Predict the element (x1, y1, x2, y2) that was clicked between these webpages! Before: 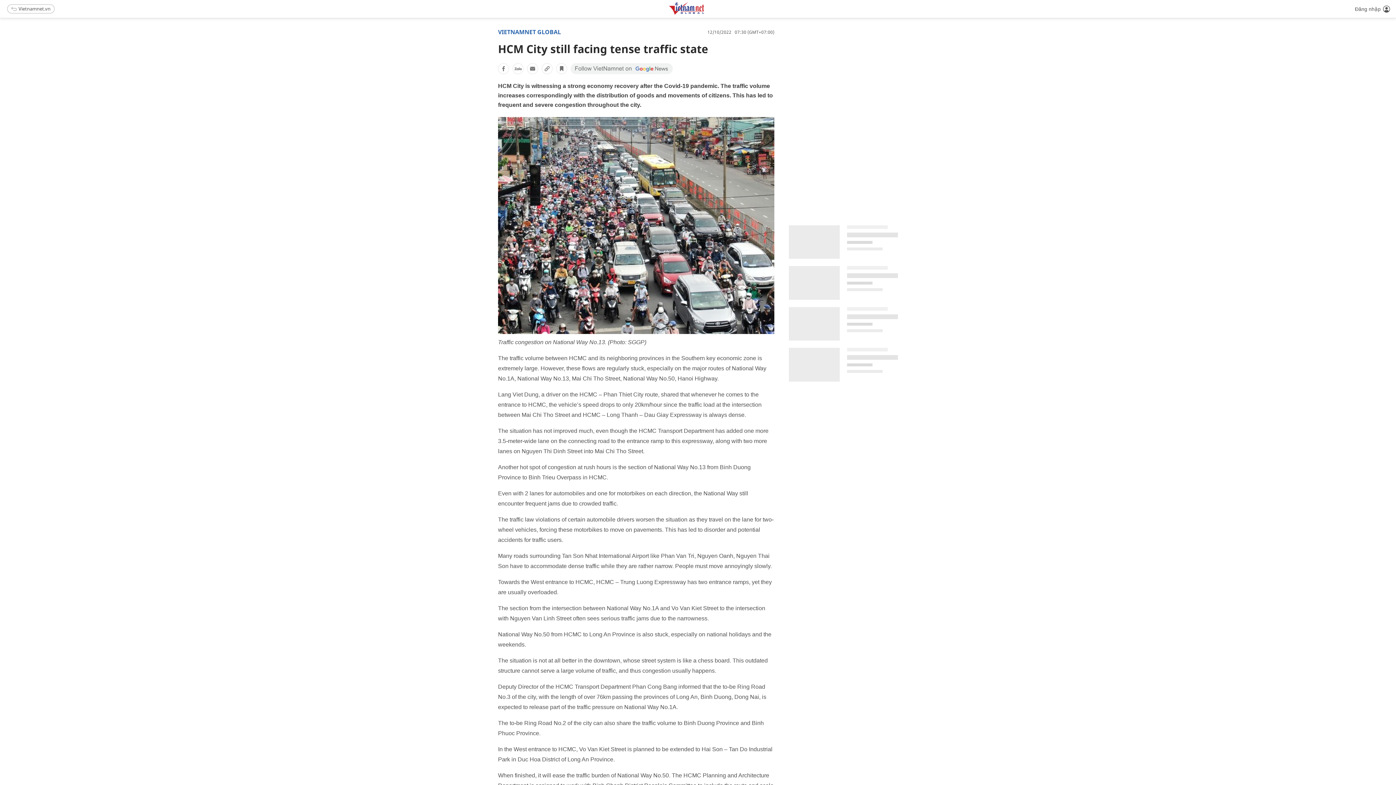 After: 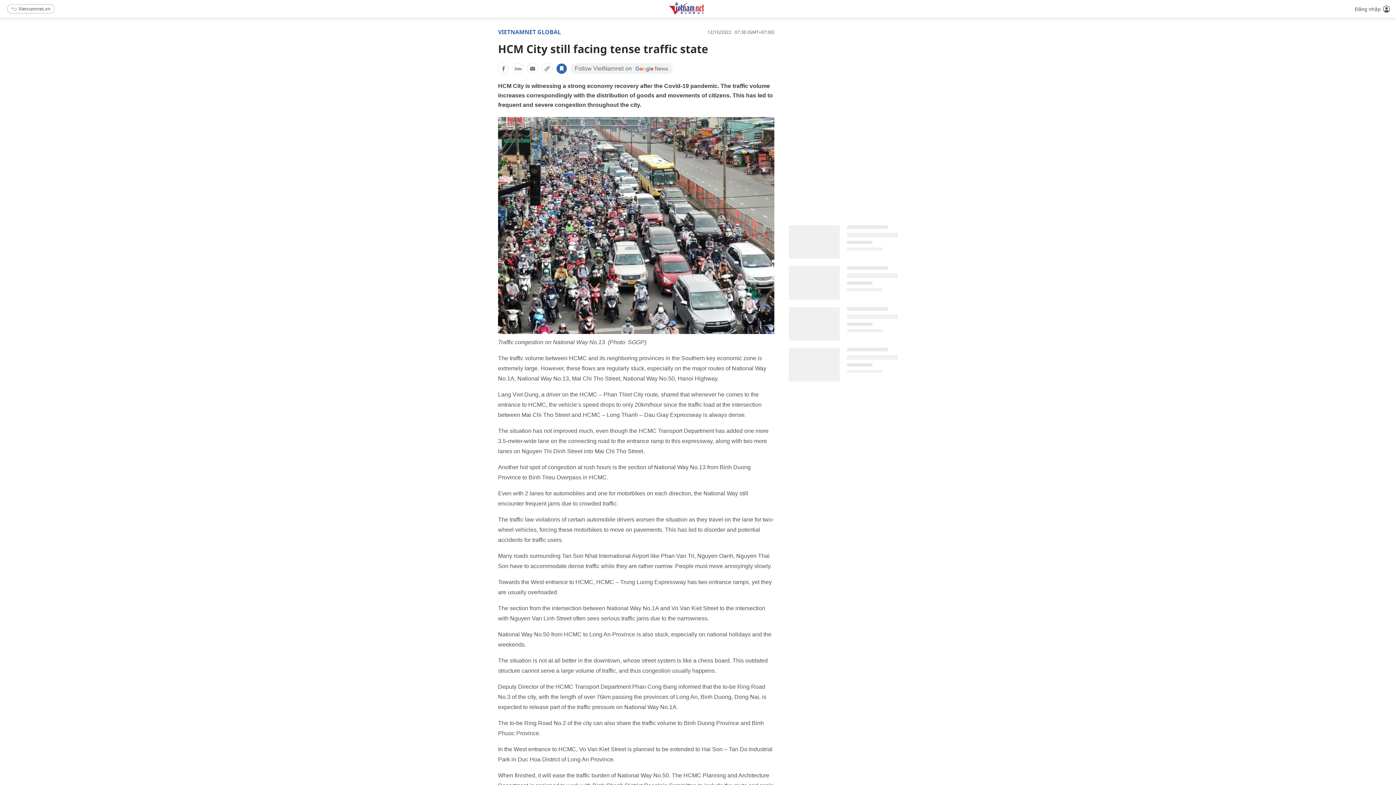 Action: bbox: (556, 63, 567, 74)